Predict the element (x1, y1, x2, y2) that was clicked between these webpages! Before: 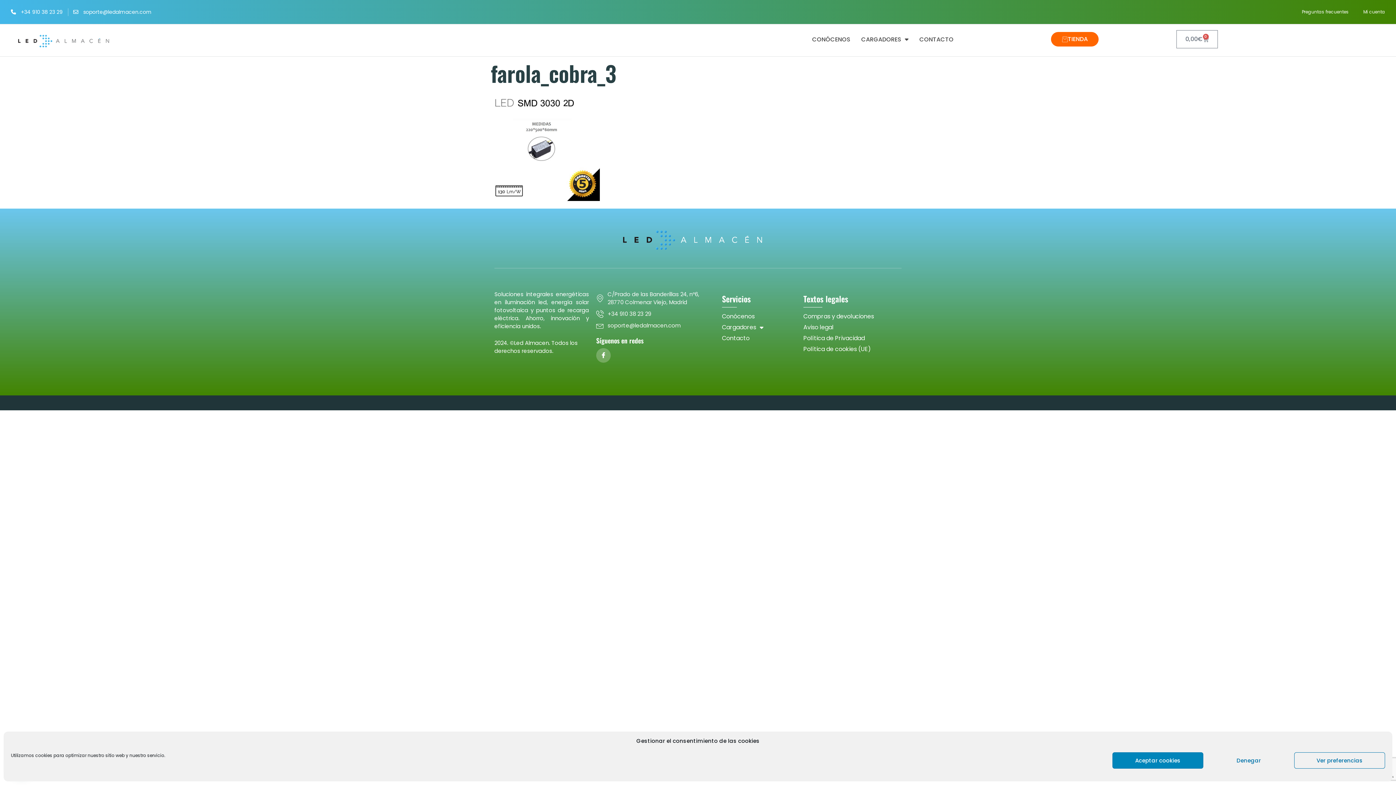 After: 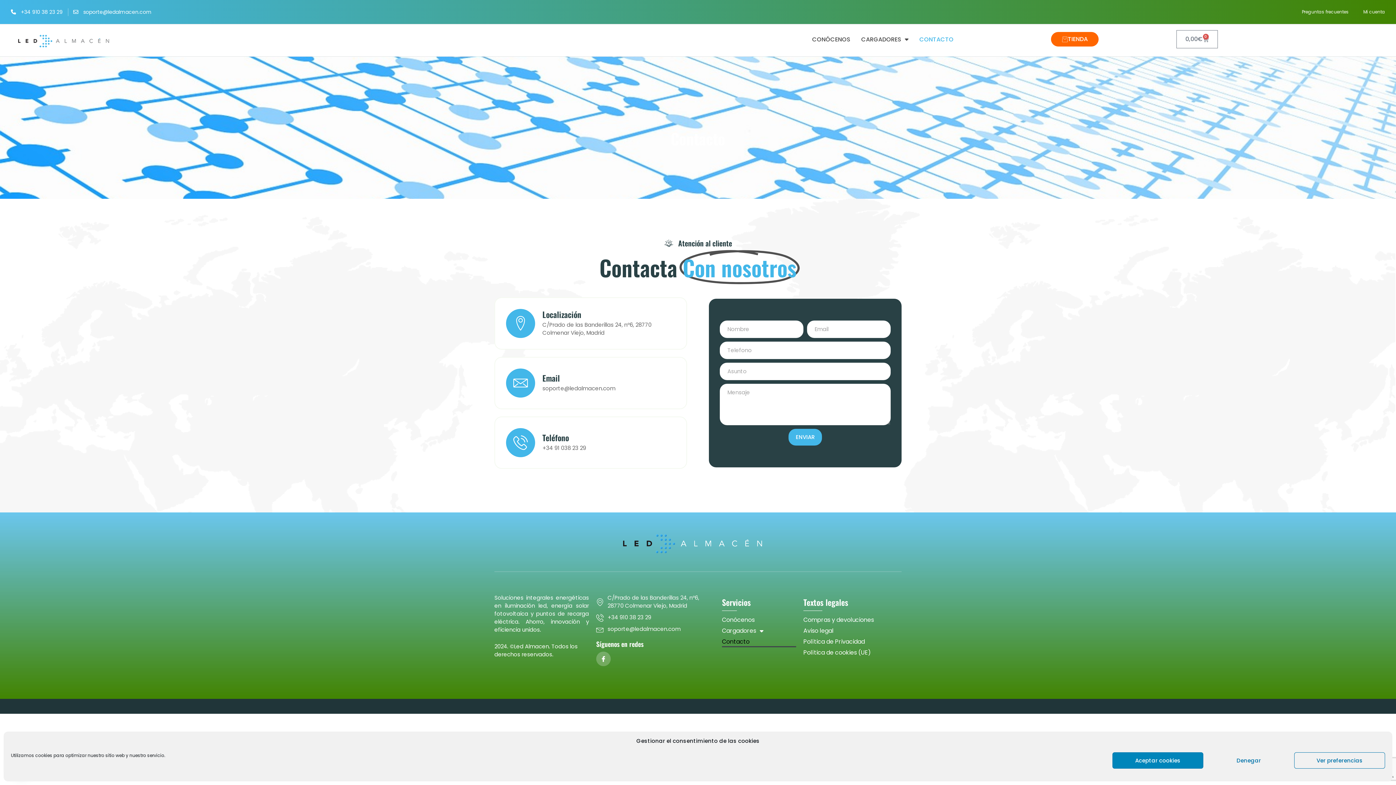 Action: label: Contacto bbox: (722, 333, 796, 343)